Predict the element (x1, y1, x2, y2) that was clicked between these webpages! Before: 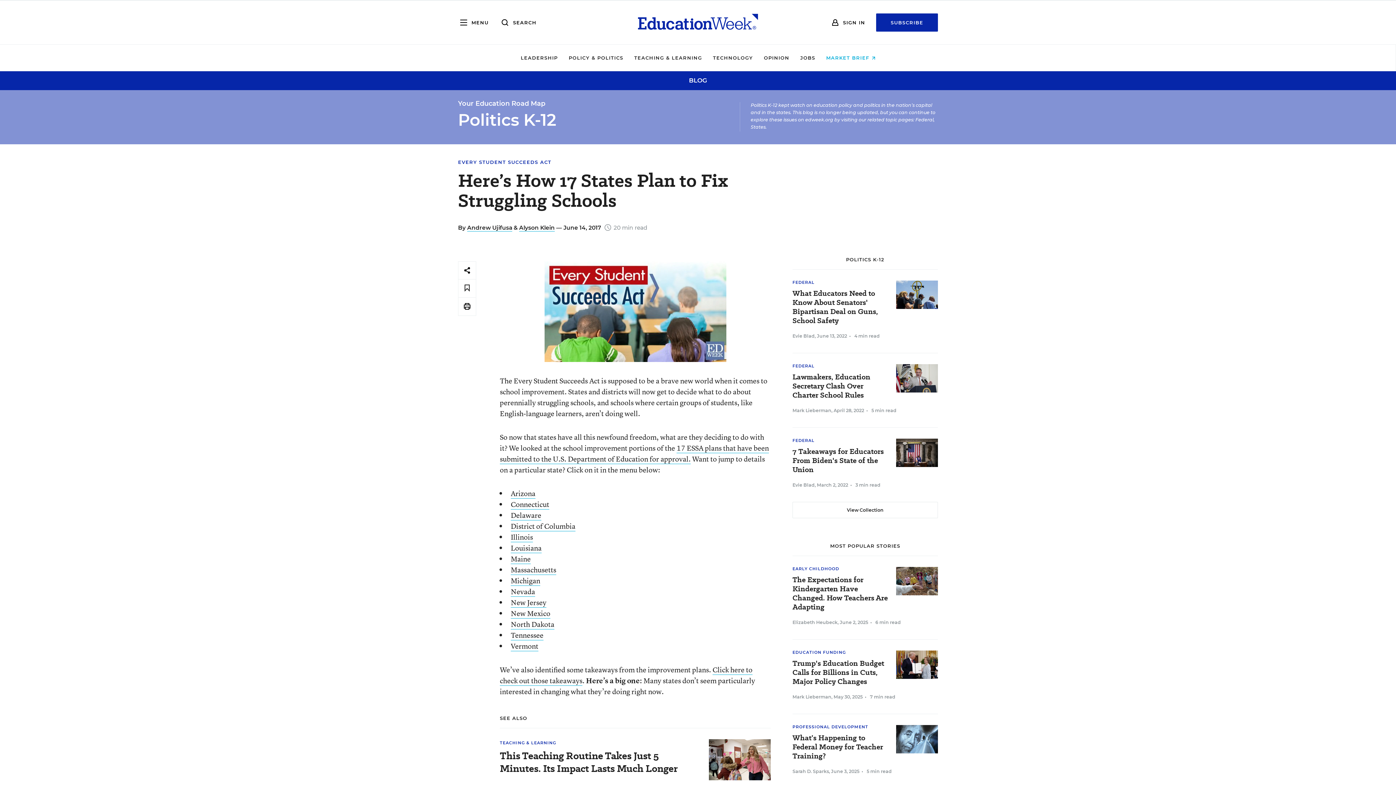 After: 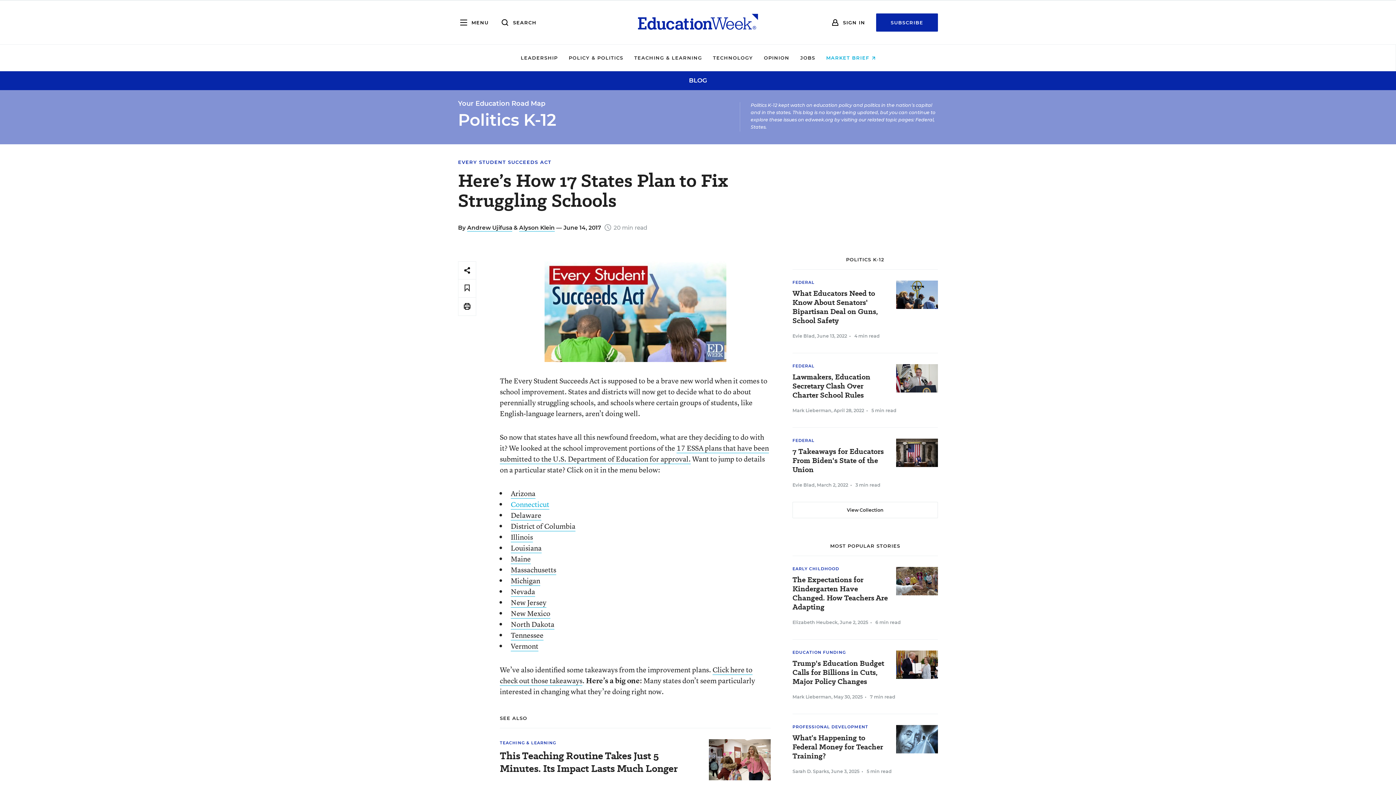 Action: bbox: (510, 499, 549, 509) label: Connecticut